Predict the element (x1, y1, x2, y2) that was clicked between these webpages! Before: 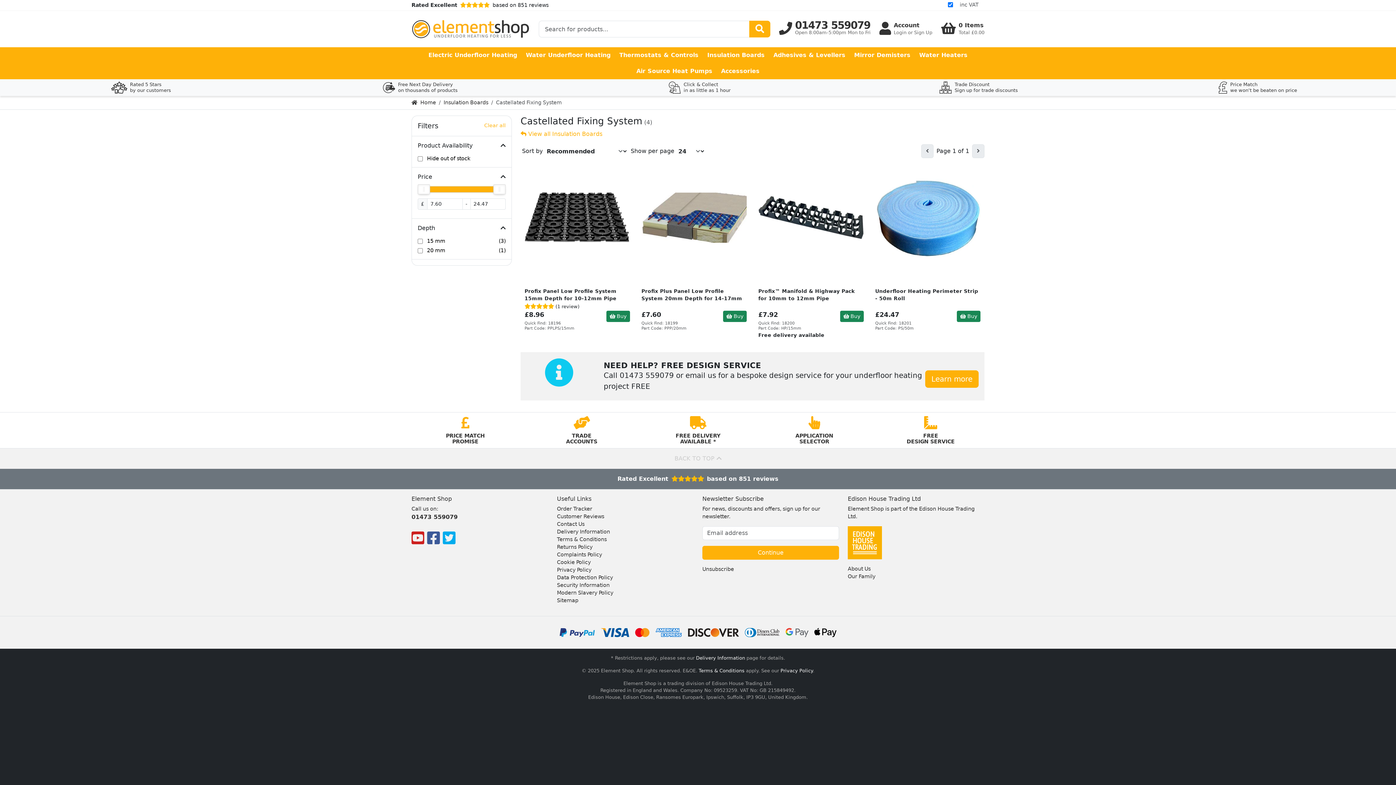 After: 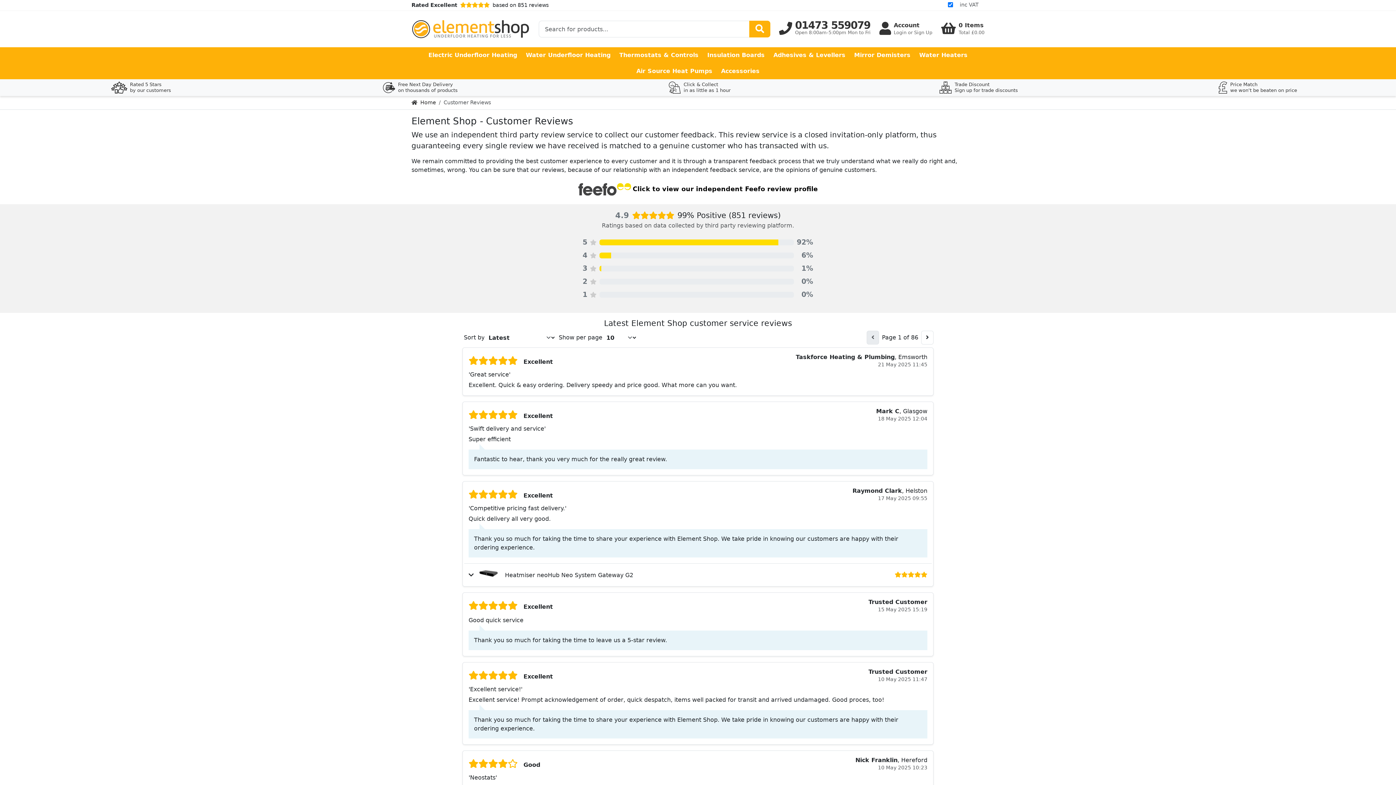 Action: bbox: (411, 0, 548, 10) label: Rated Excellentbased on 851 reviews